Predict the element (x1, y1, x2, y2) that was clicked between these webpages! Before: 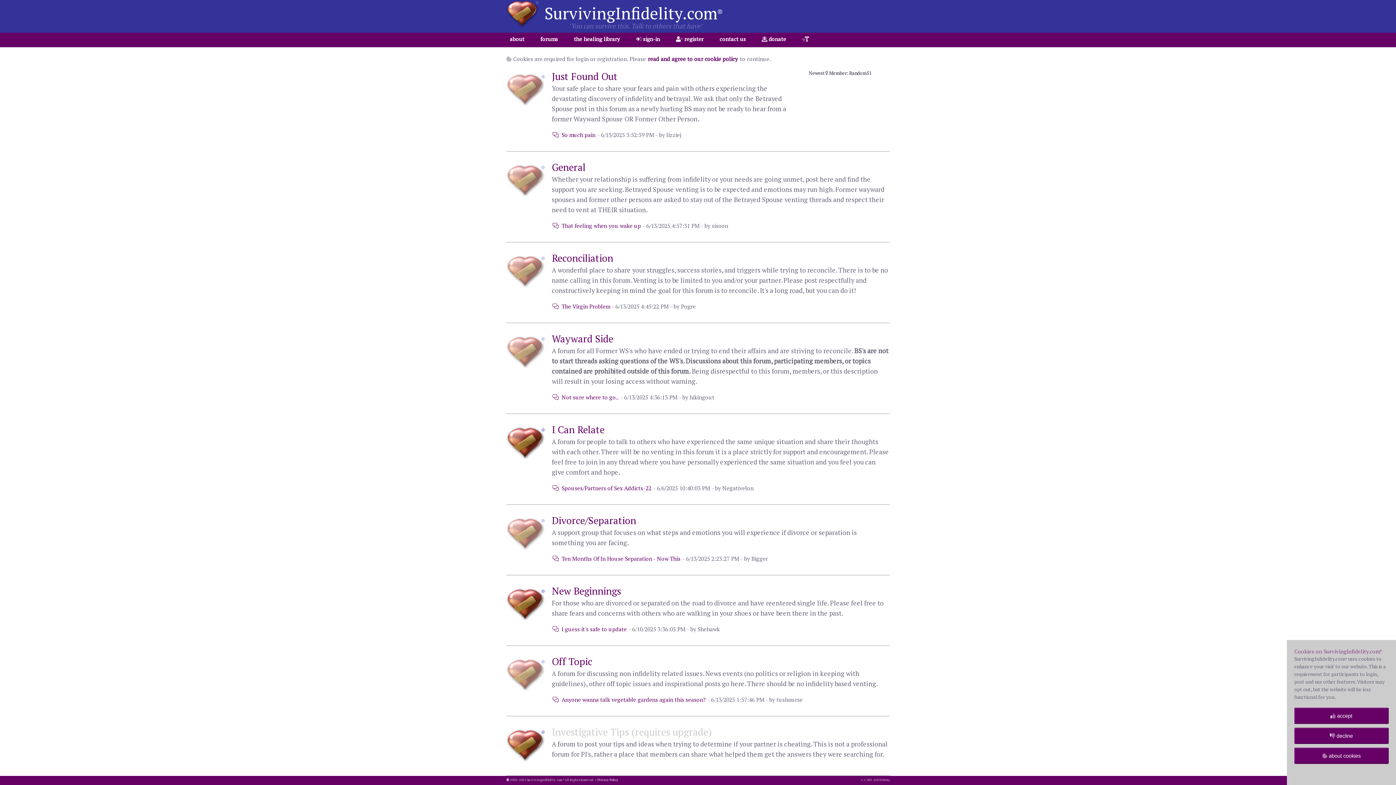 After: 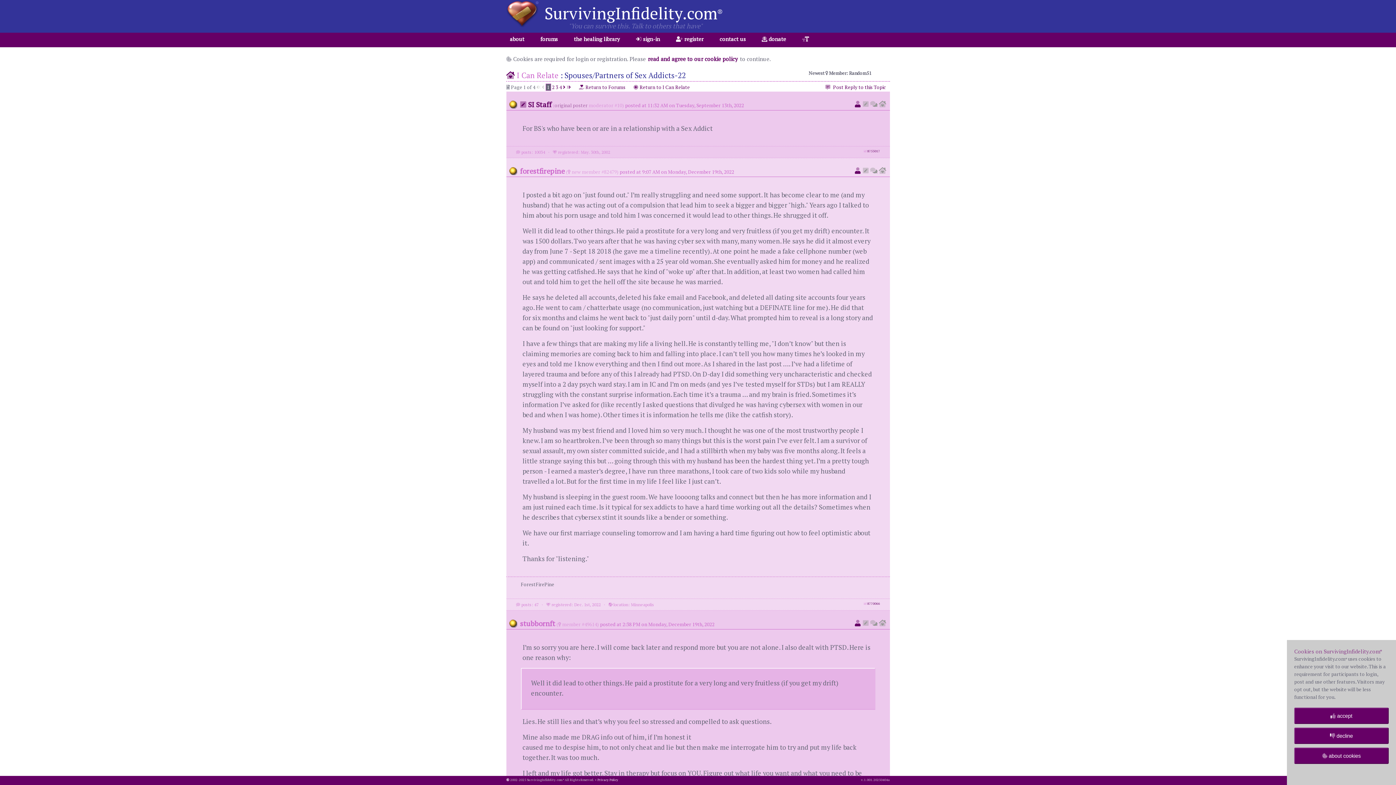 Action: label:   Spouses/Partners of Sex Addicts-22 bbox: (552, 485, 652, 493)